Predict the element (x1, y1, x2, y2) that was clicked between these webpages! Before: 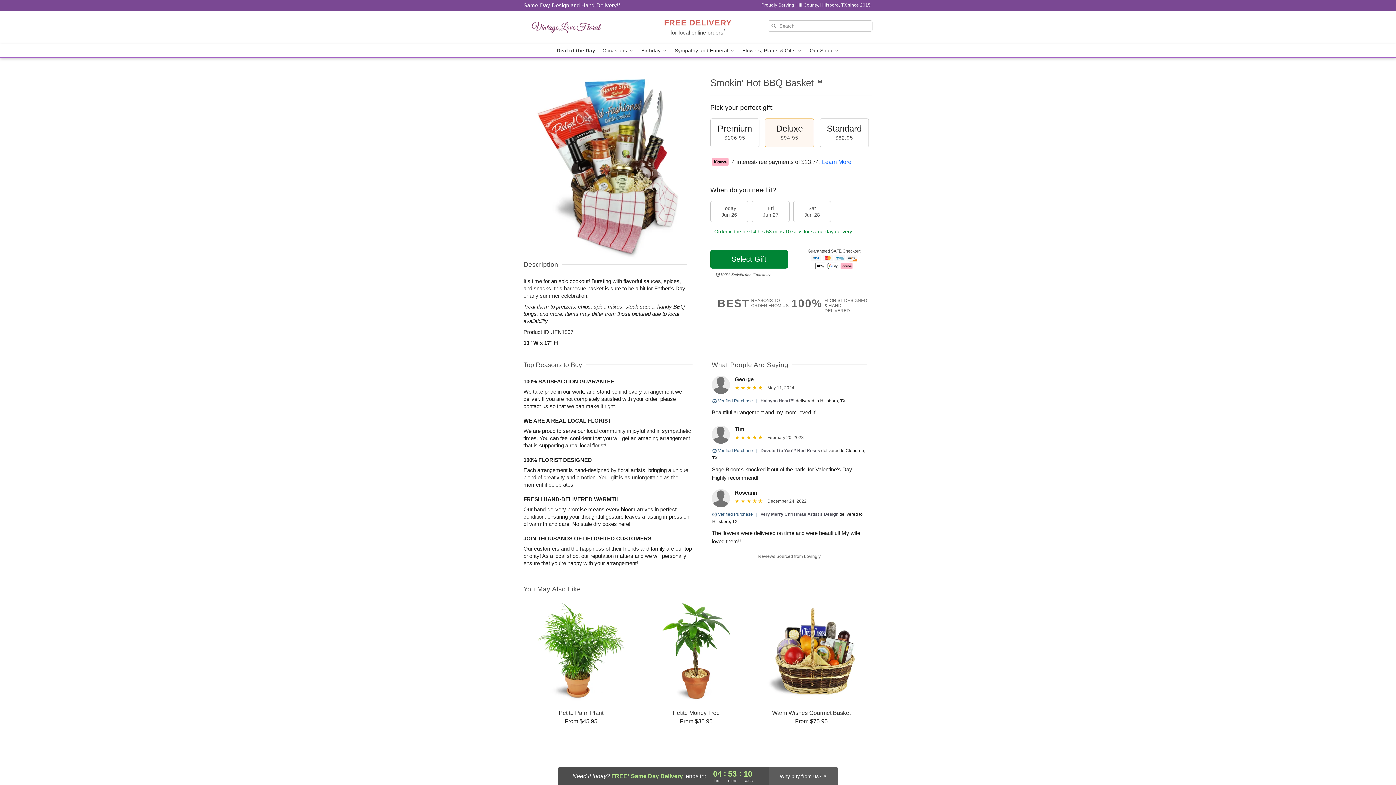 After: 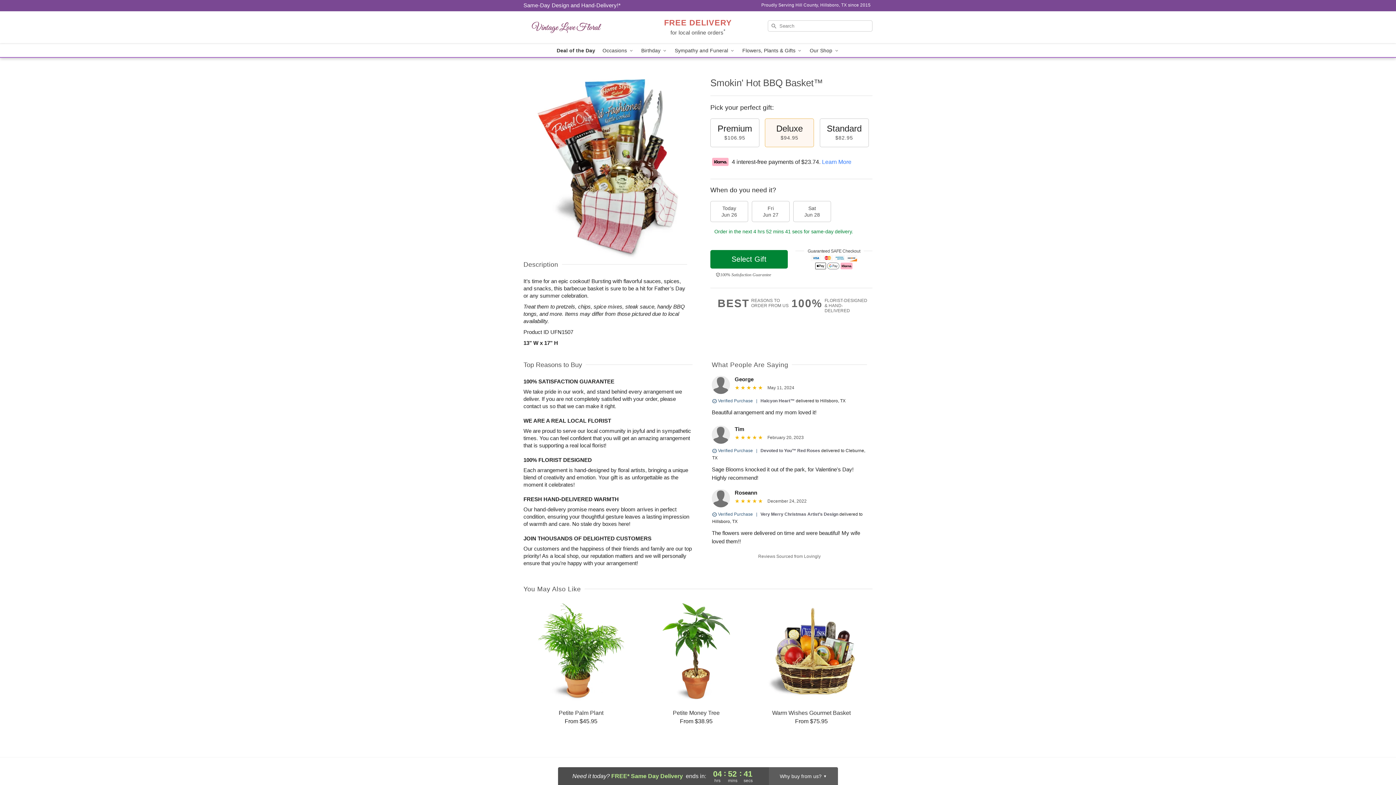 Action: bbox: (822, 158, 851, 164) label: Learn More